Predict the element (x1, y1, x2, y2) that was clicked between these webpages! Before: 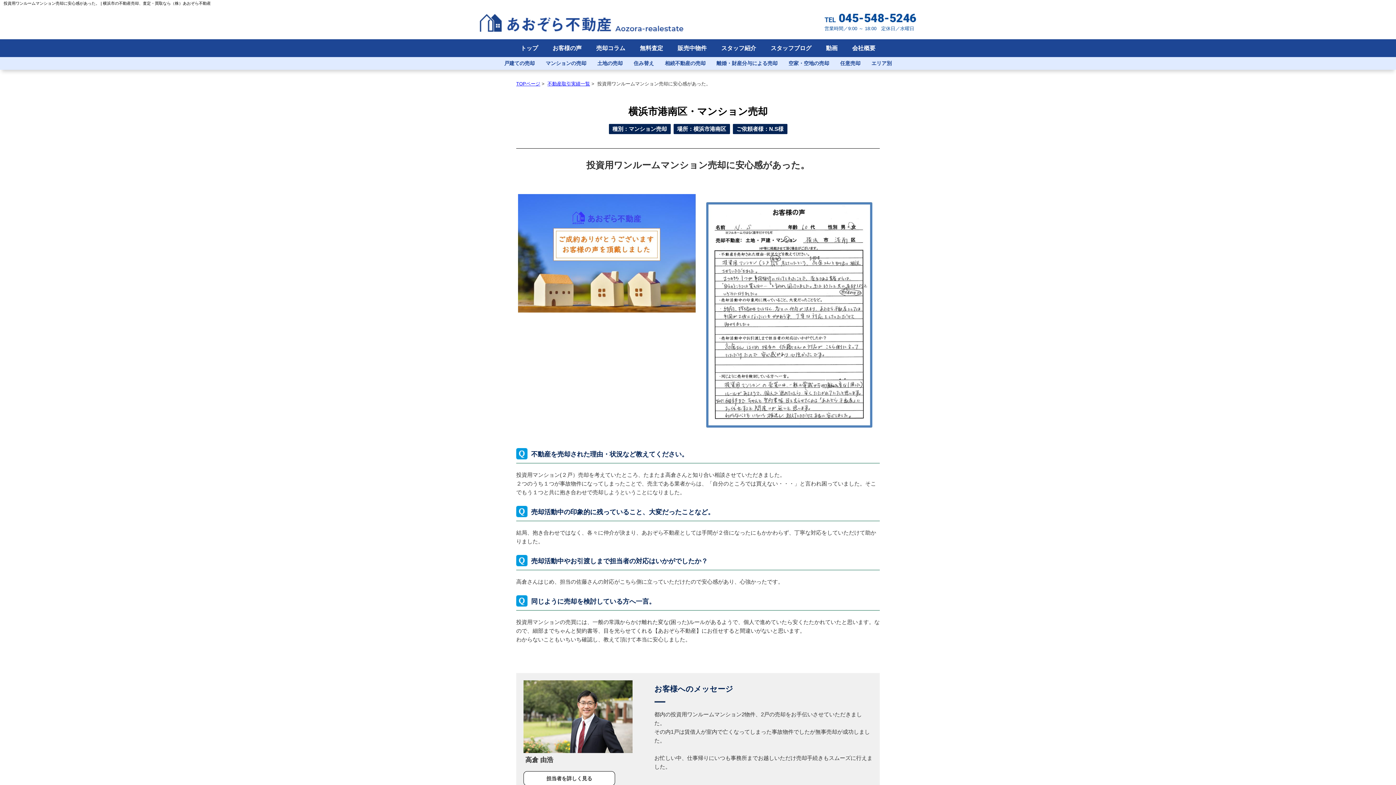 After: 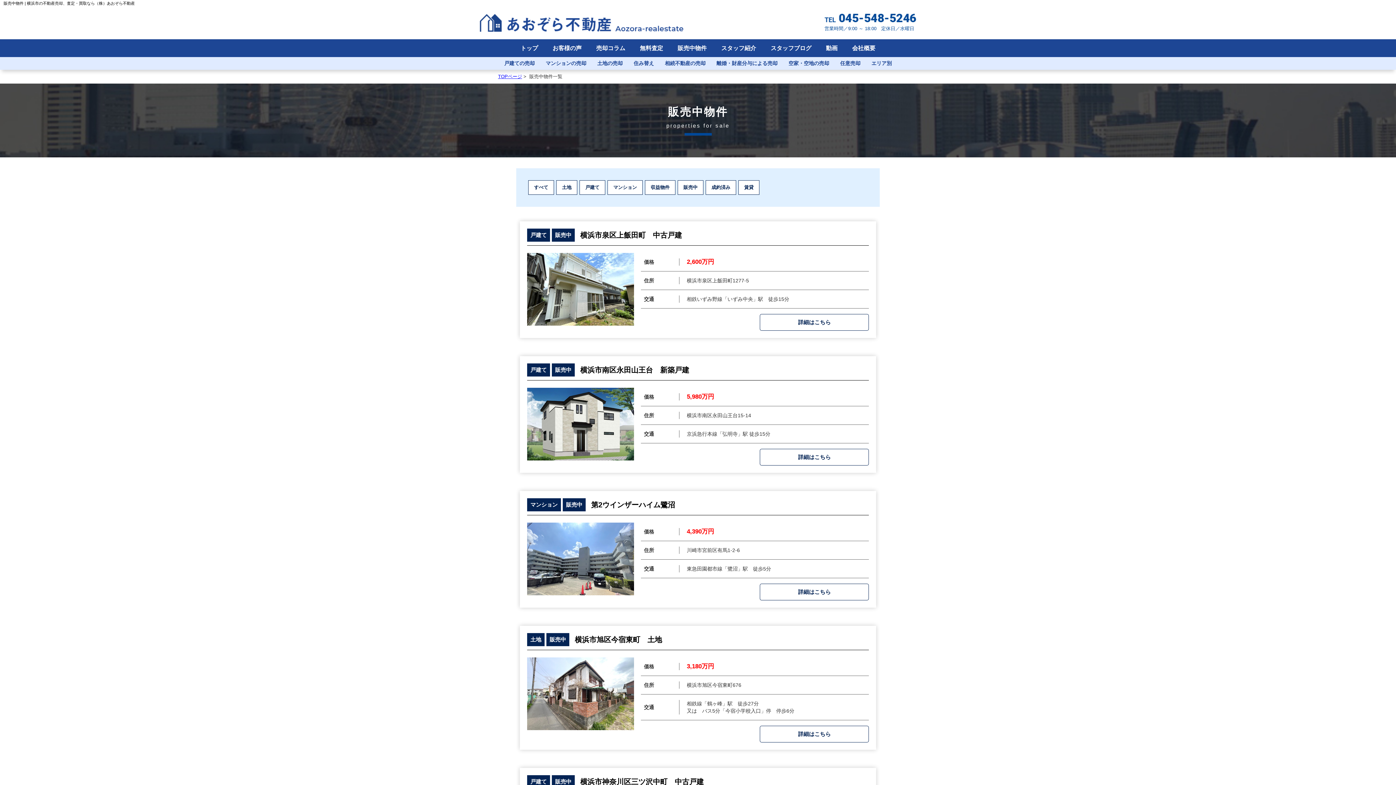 Action: label: 販売中物件 bbox: (670, 39, 714, 57)